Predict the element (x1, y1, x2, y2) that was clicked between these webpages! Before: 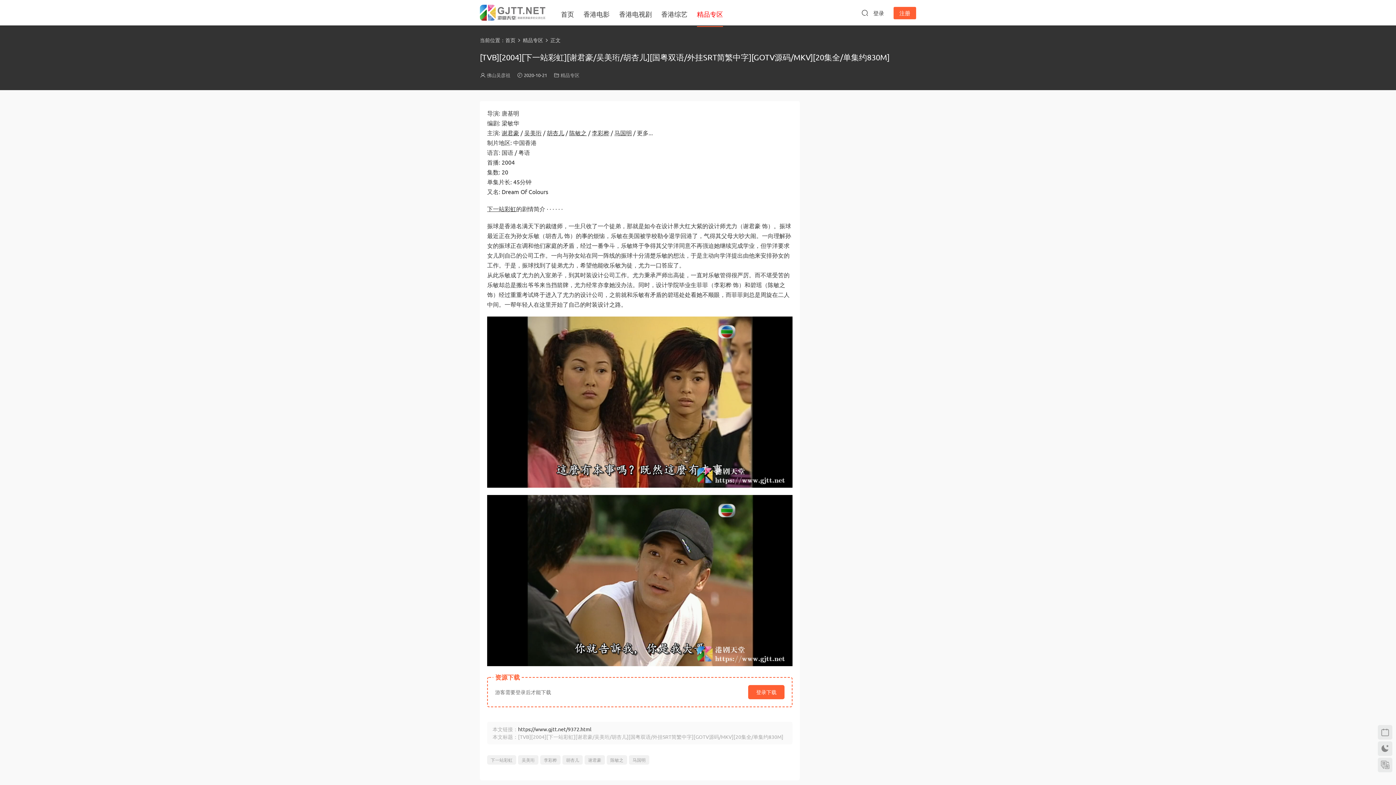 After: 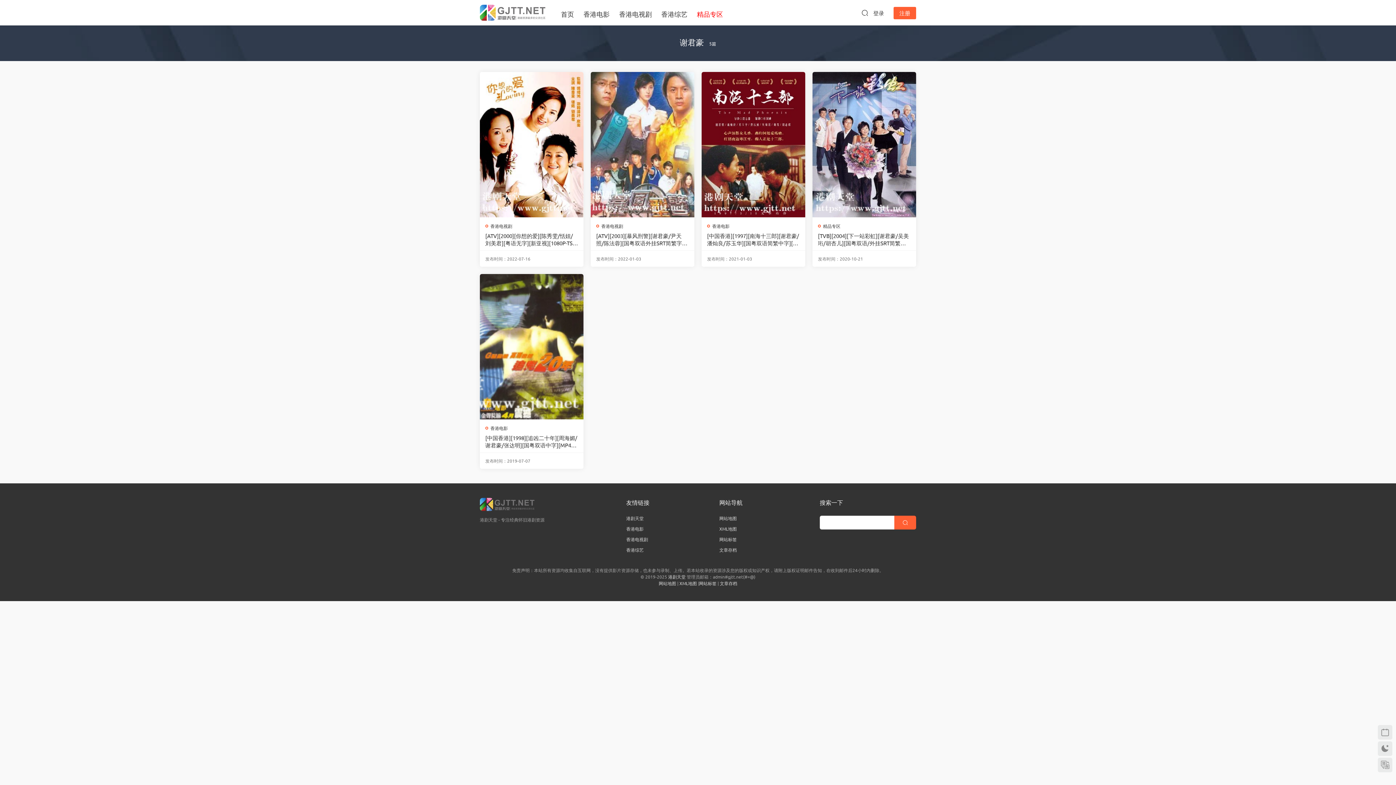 Action: bbox: (584, 755, 605, 765) label: 谢君豪